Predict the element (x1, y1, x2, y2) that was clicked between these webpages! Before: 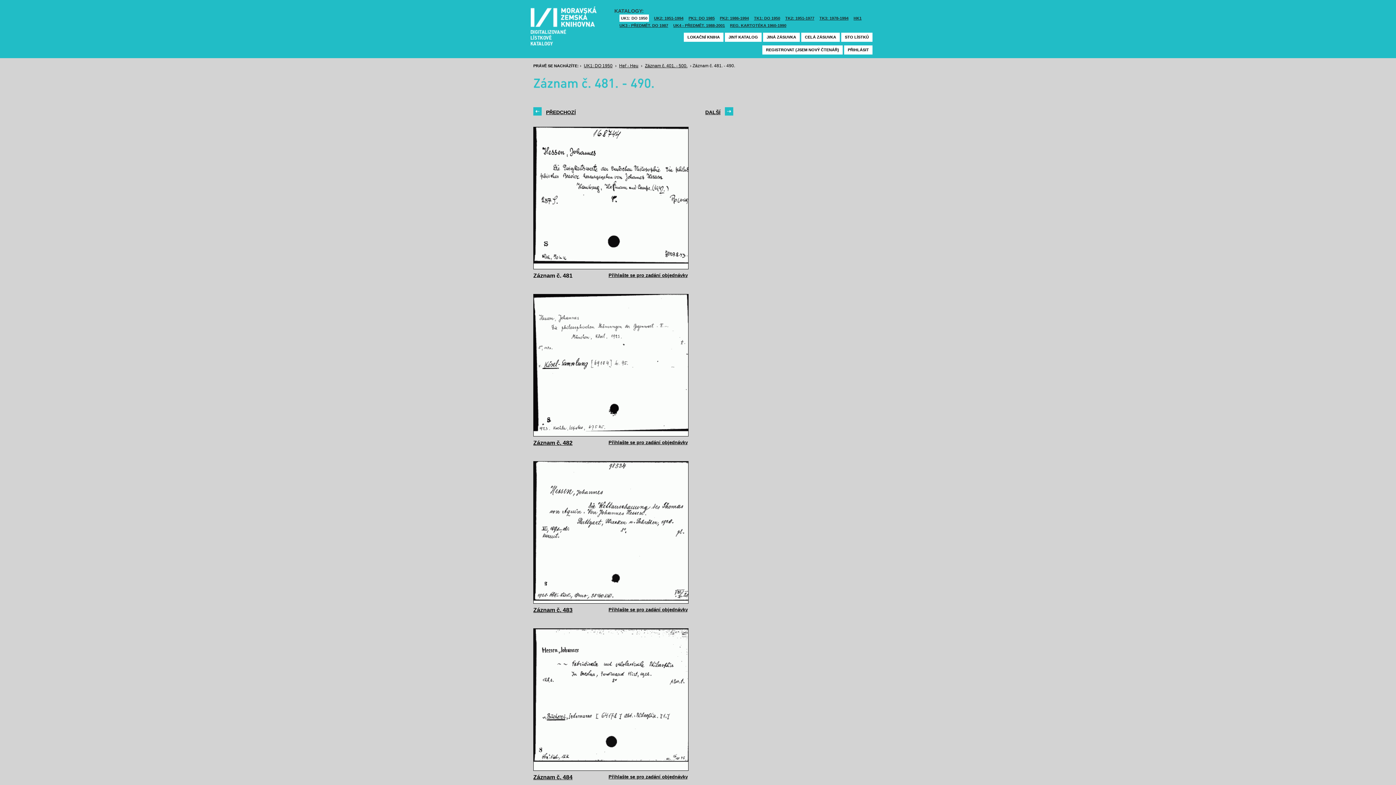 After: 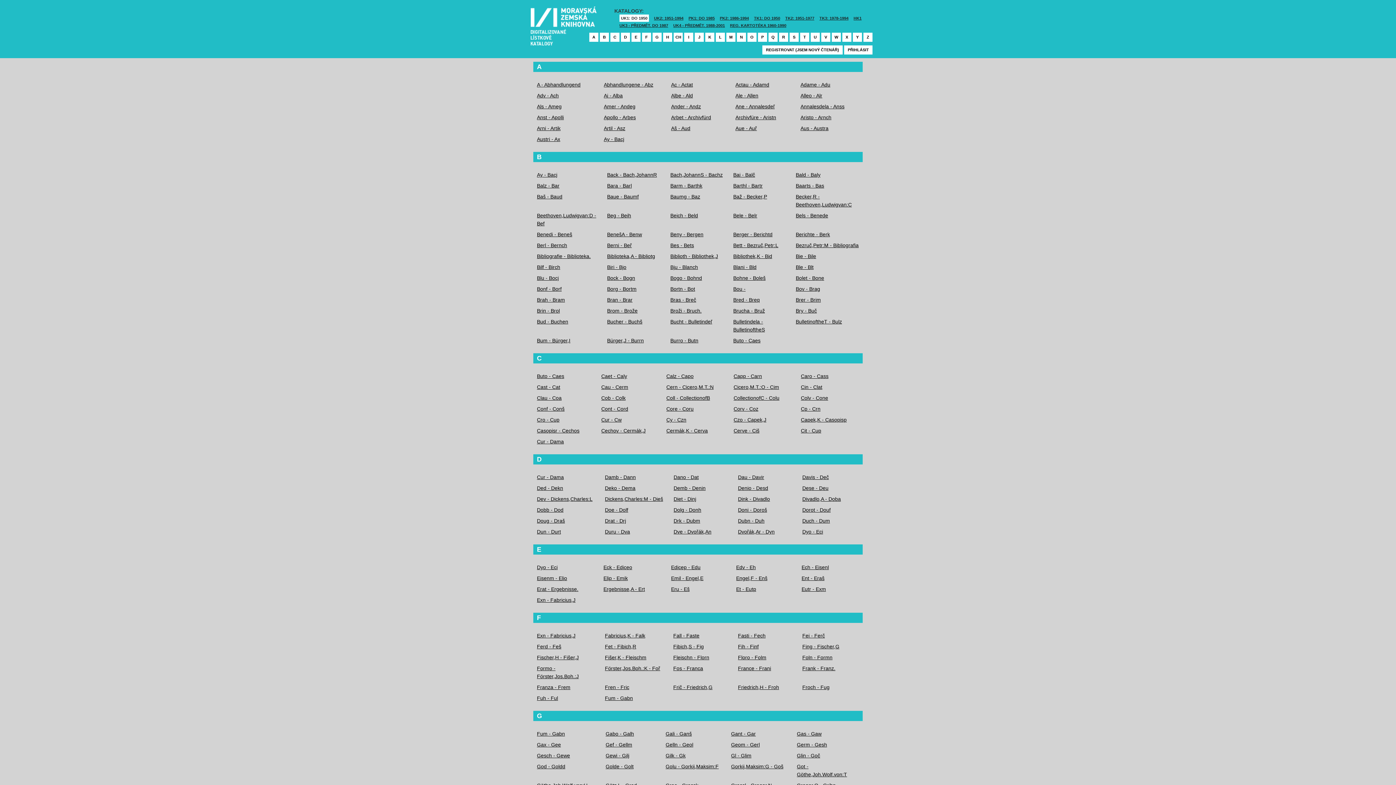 Action: label: UK1: DO 1950 bbox: (619, 14, 649, 21)